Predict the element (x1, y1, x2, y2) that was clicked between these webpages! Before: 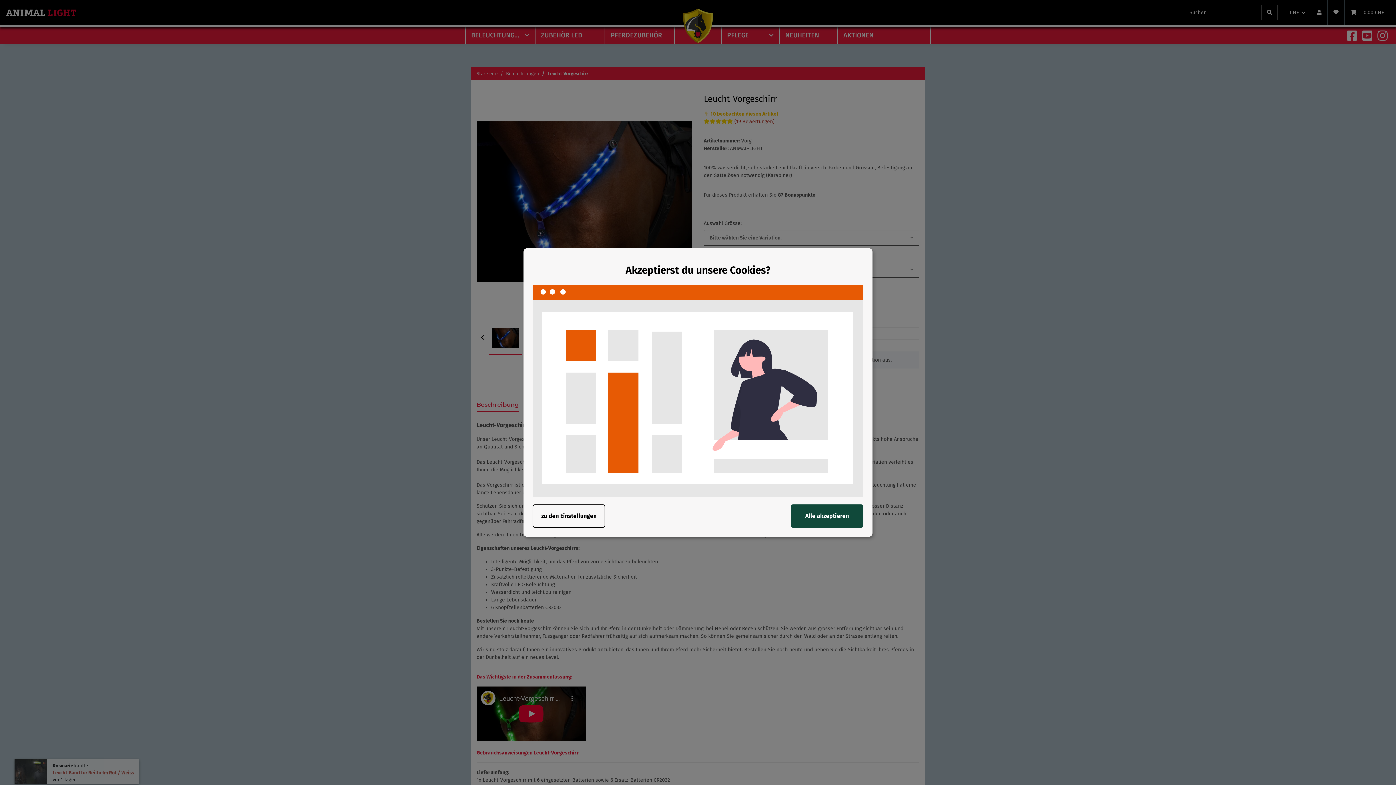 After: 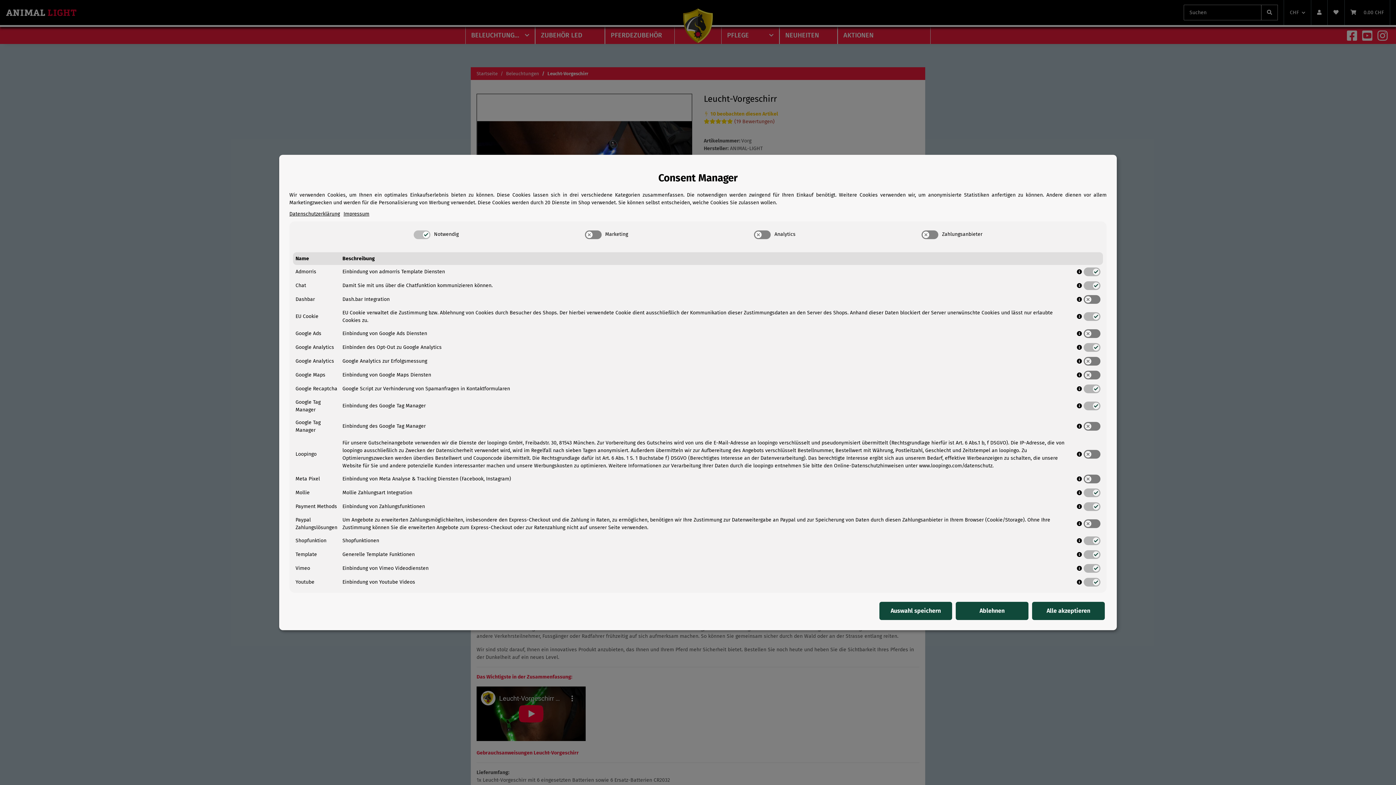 Action: label: zu den Einstellungen bbox: (532, 486, 605, 509)